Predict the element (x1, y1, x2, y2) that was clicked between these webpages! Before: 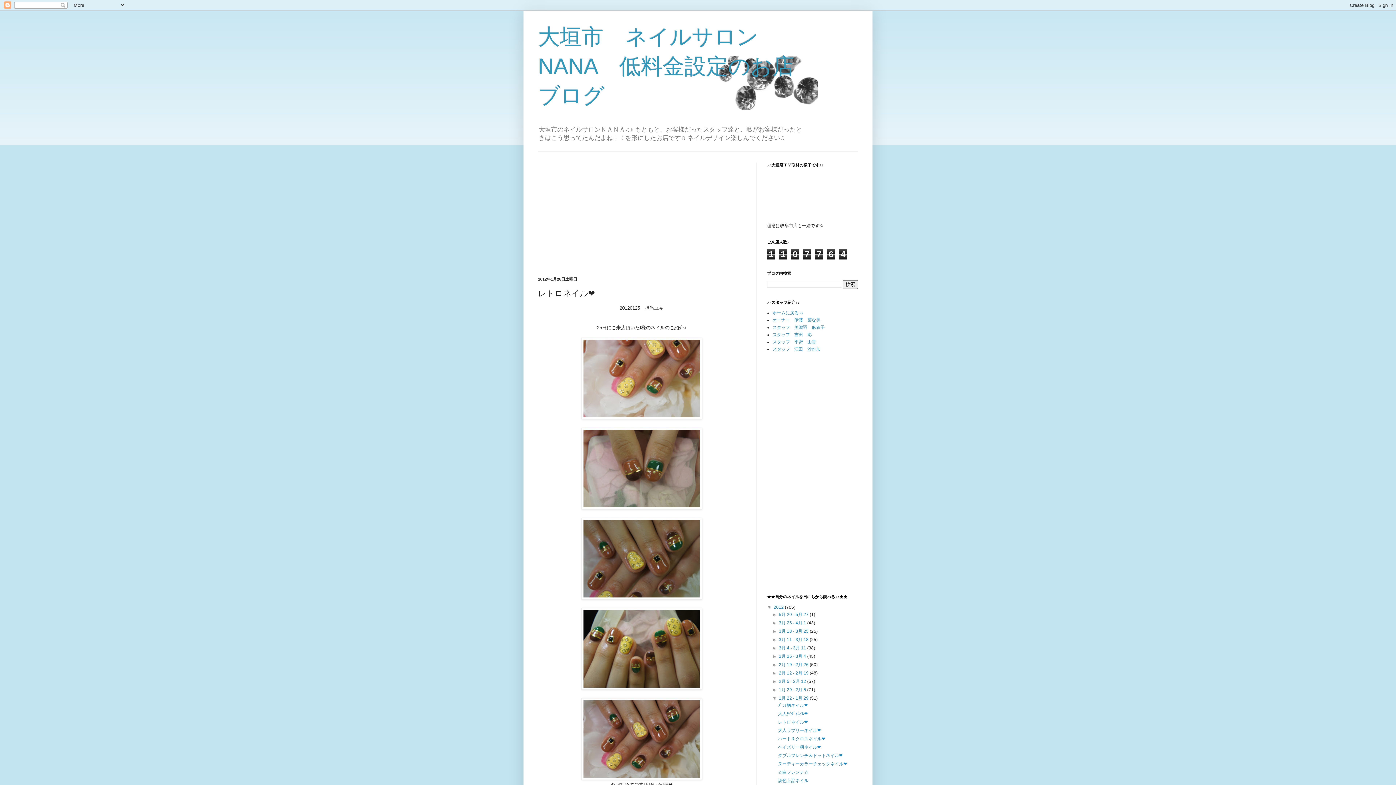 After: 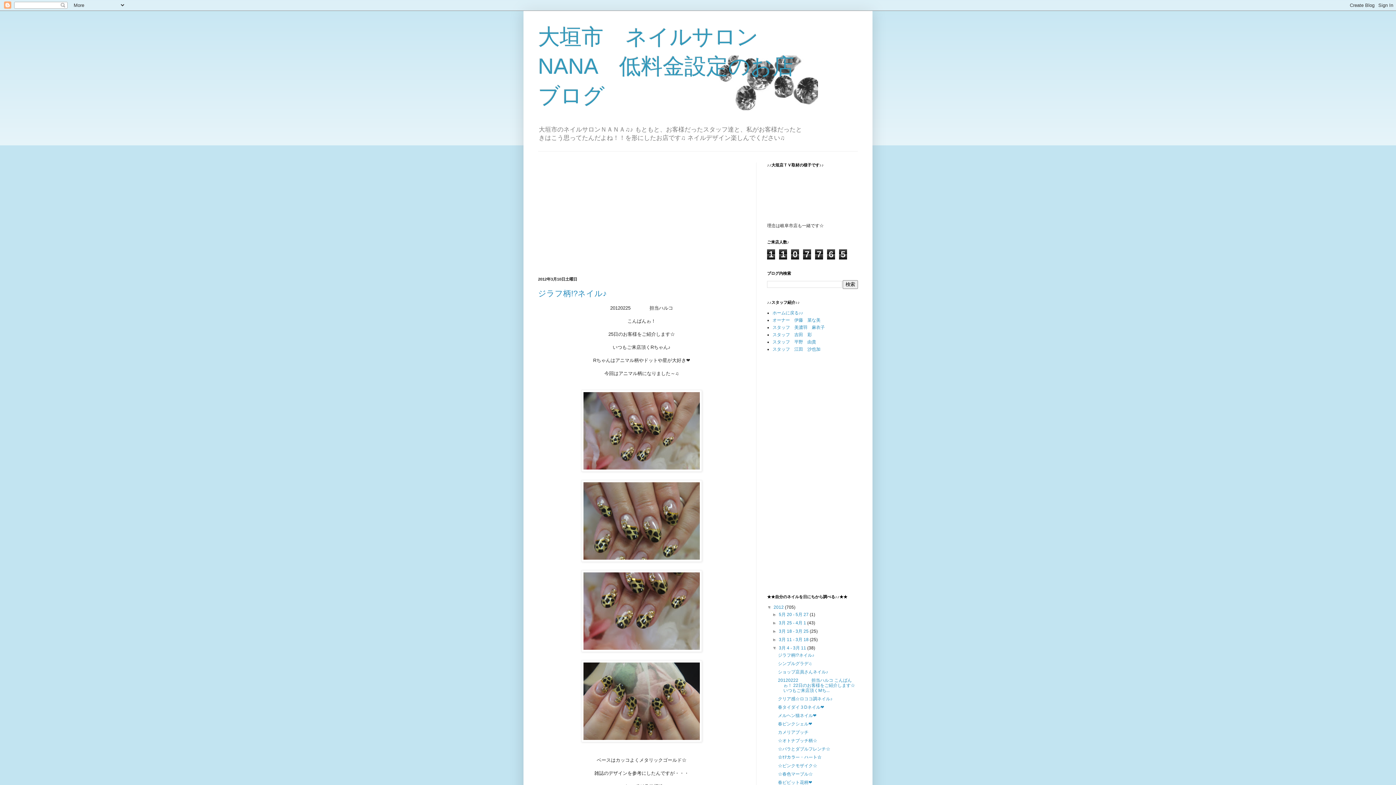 Action: bbox: (779, 645, 807, 651) label: 3月 4 - 3月 11 